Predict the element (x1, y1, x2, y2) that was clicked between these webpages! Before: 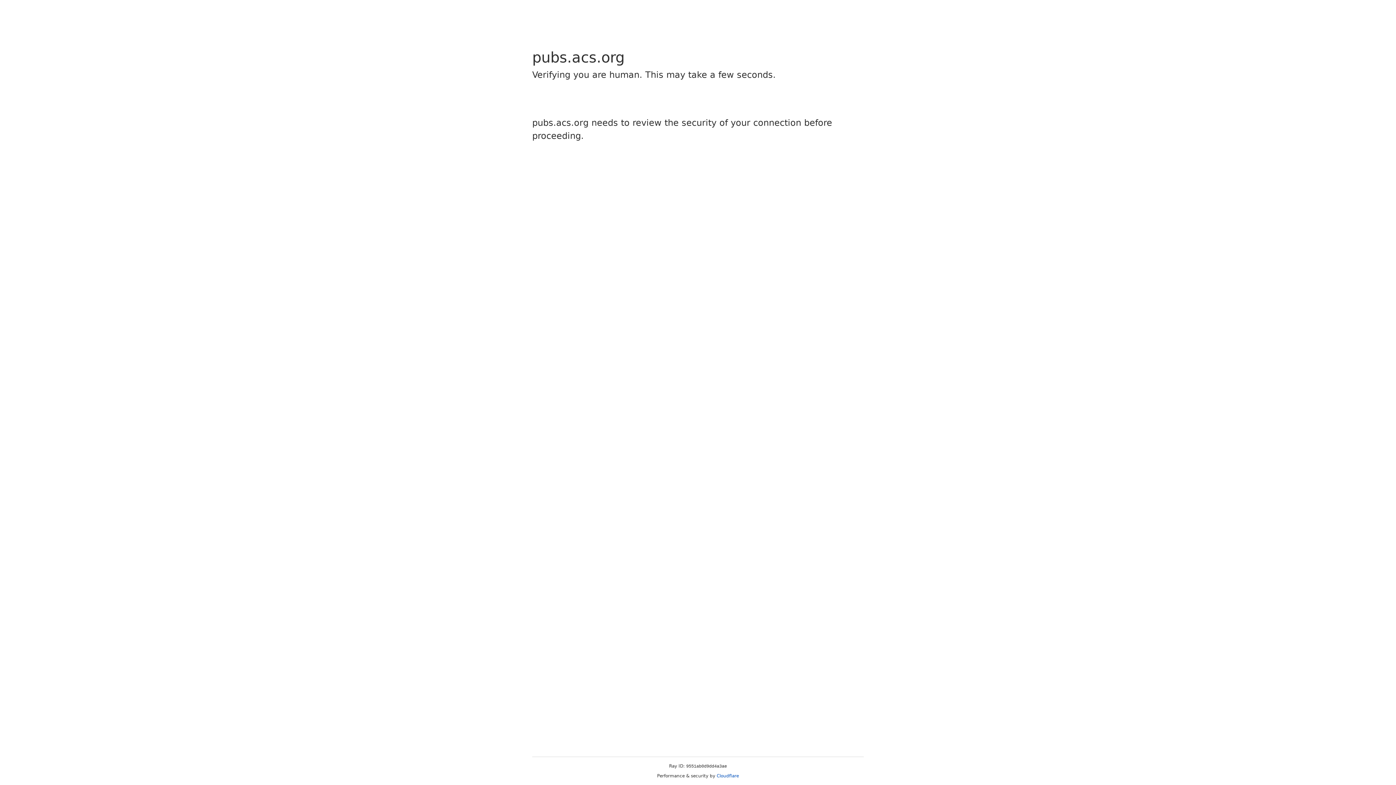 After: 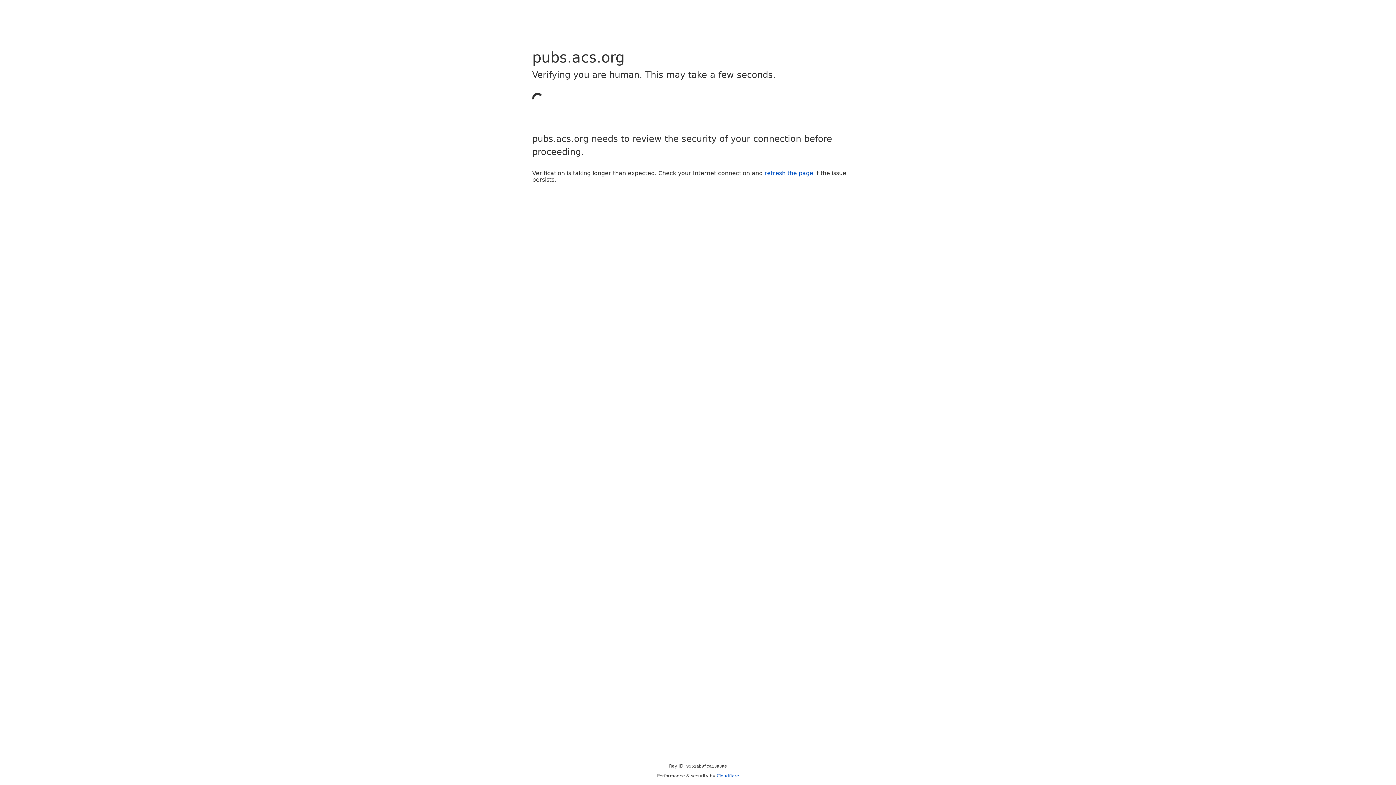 Action: label: Cloudflare bbox: (716, 773, 739, 778)